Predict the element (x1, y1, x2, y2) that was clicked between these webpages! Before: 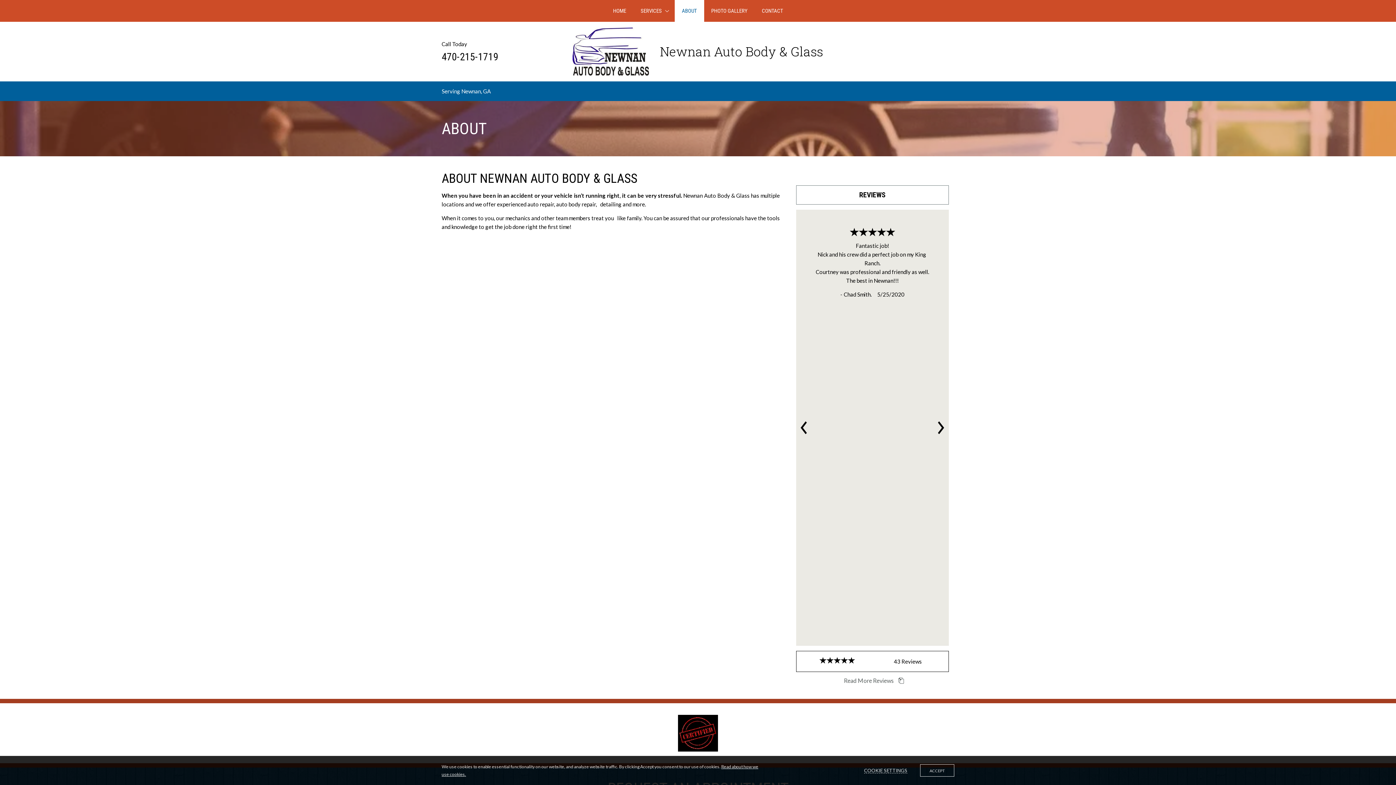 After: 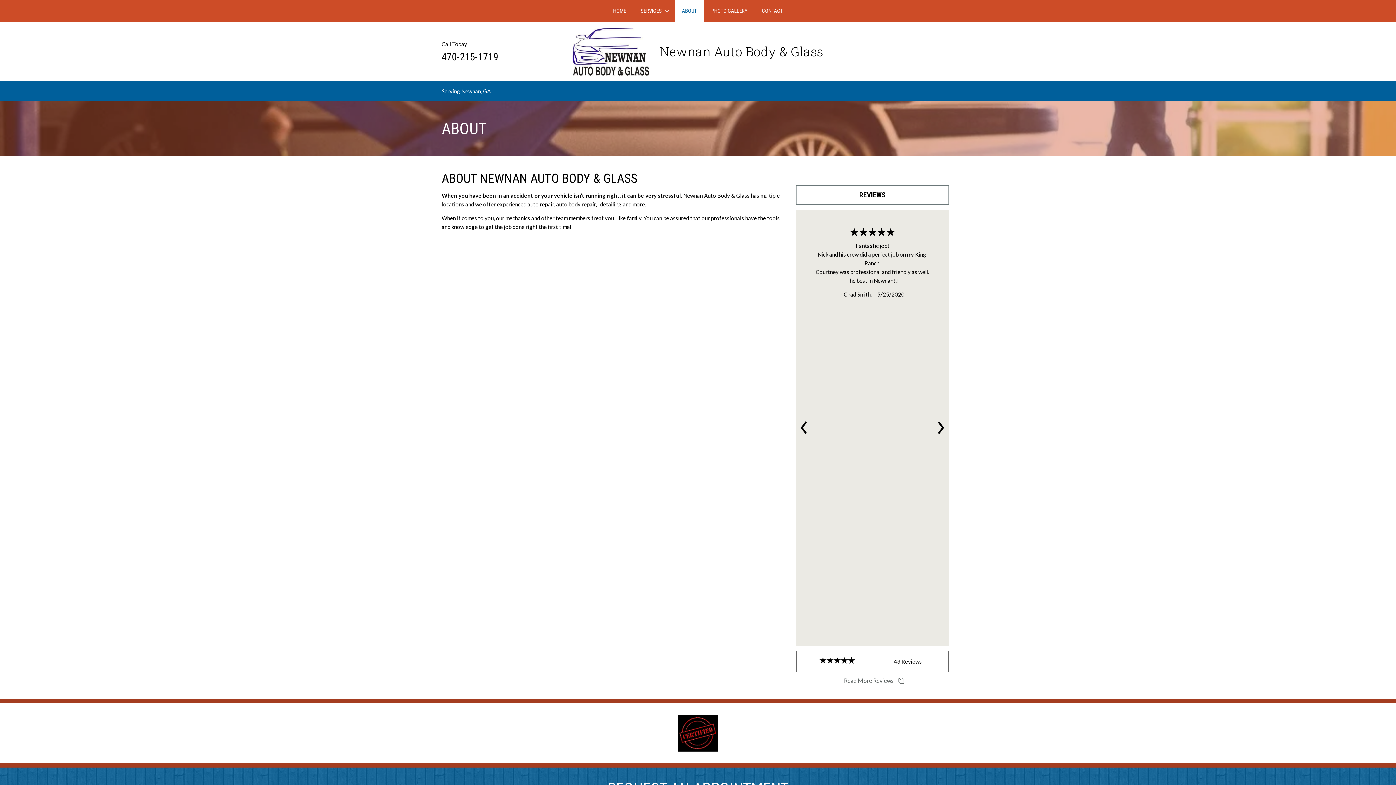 Action: label: ACCEPT bbox: (920, 764, 954, 777)